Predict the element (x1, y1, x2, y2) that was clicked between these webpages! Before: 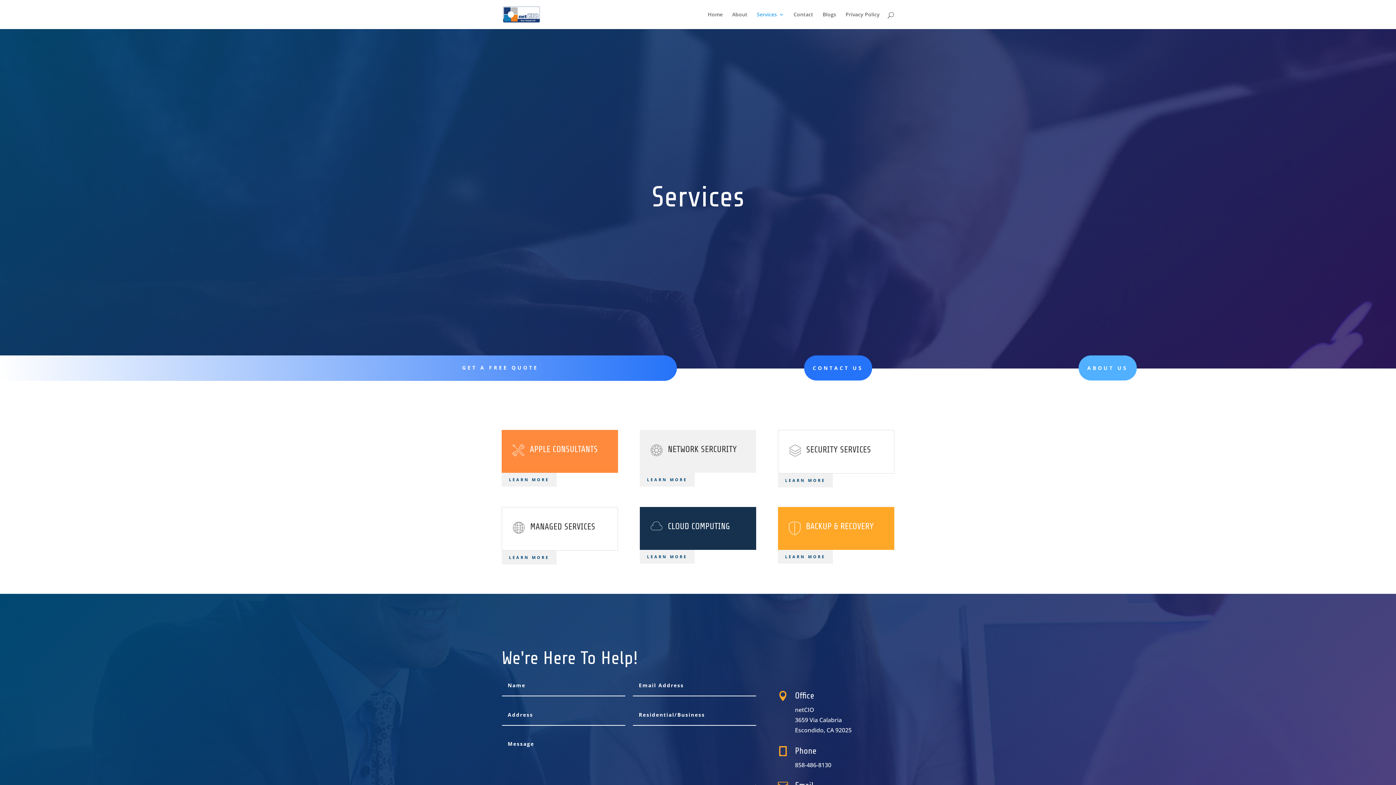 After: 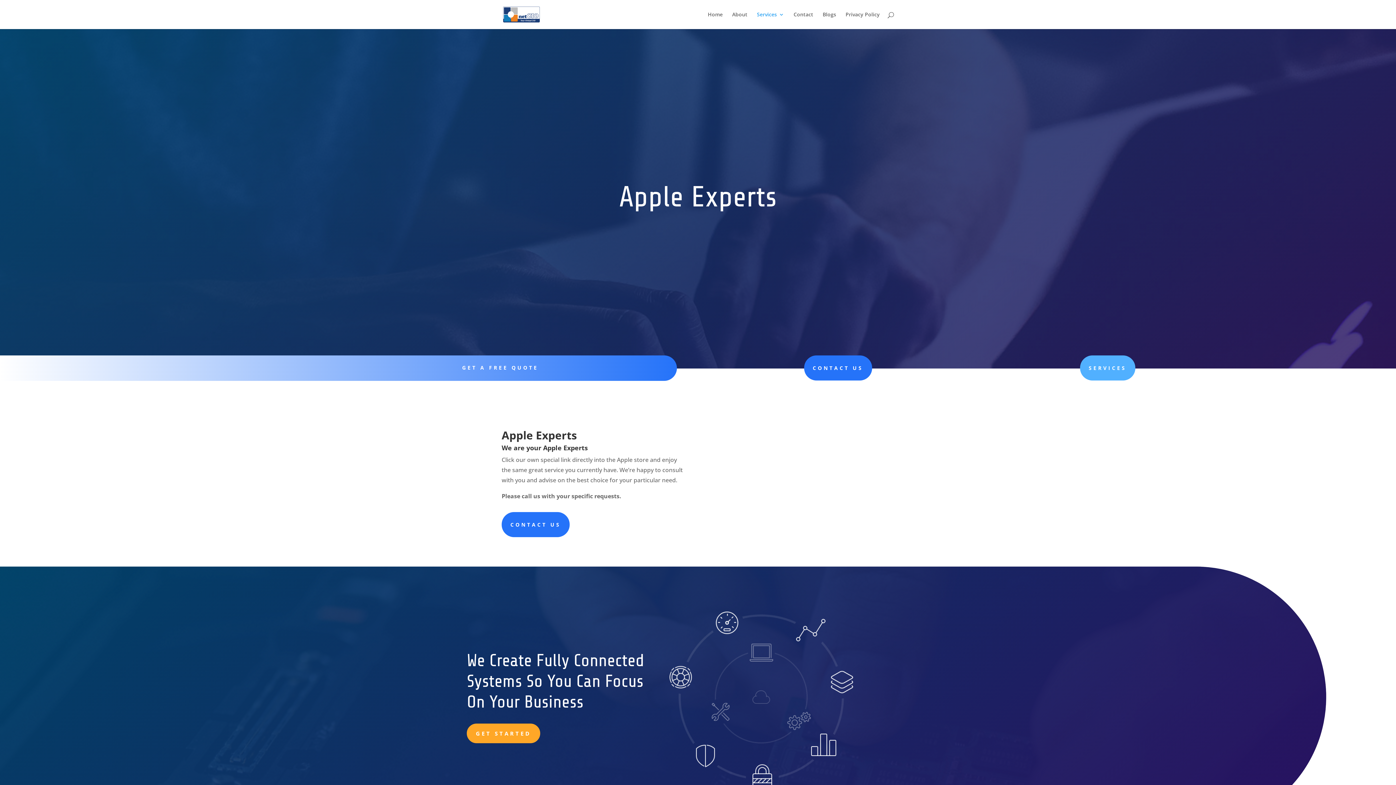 Action: label: LEARN MORE bbox: (501, 473, 556, 486)